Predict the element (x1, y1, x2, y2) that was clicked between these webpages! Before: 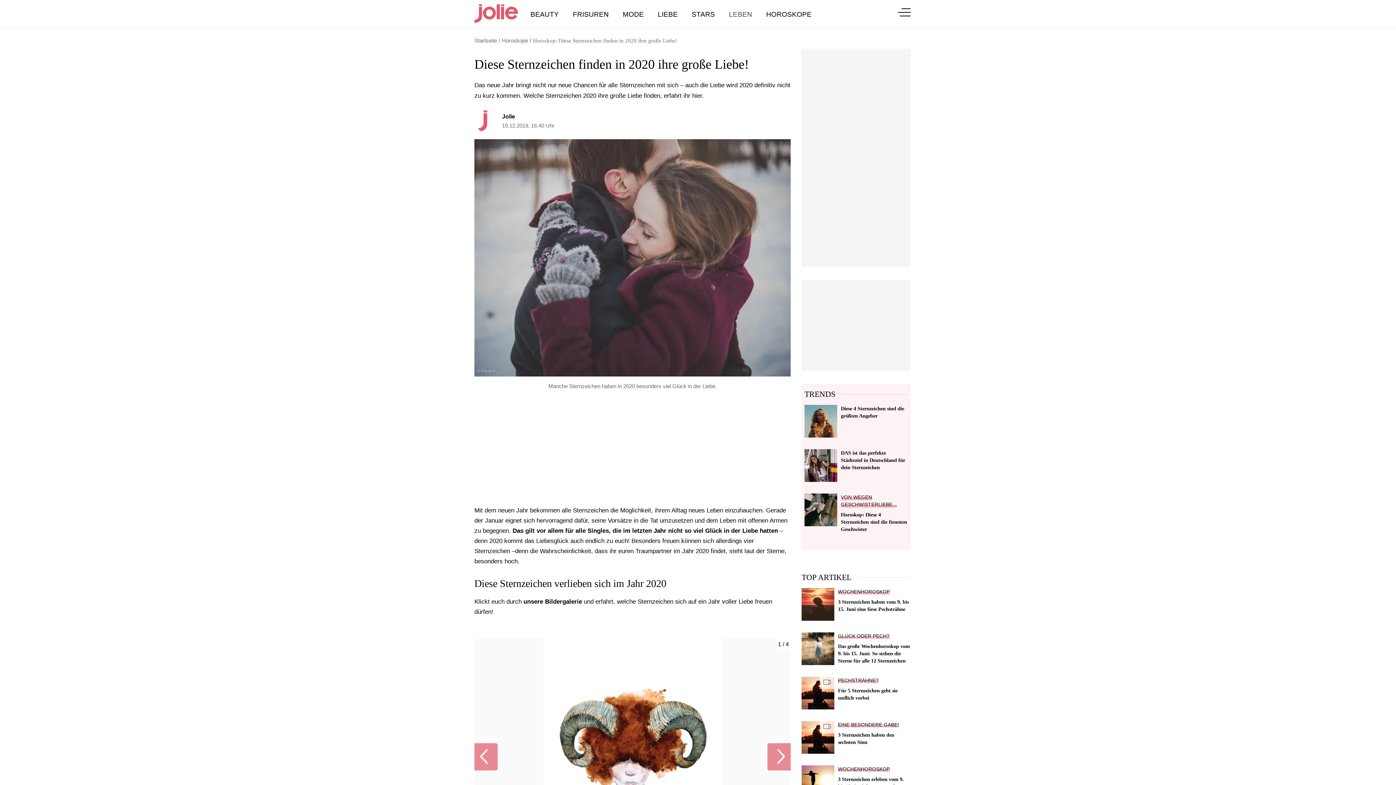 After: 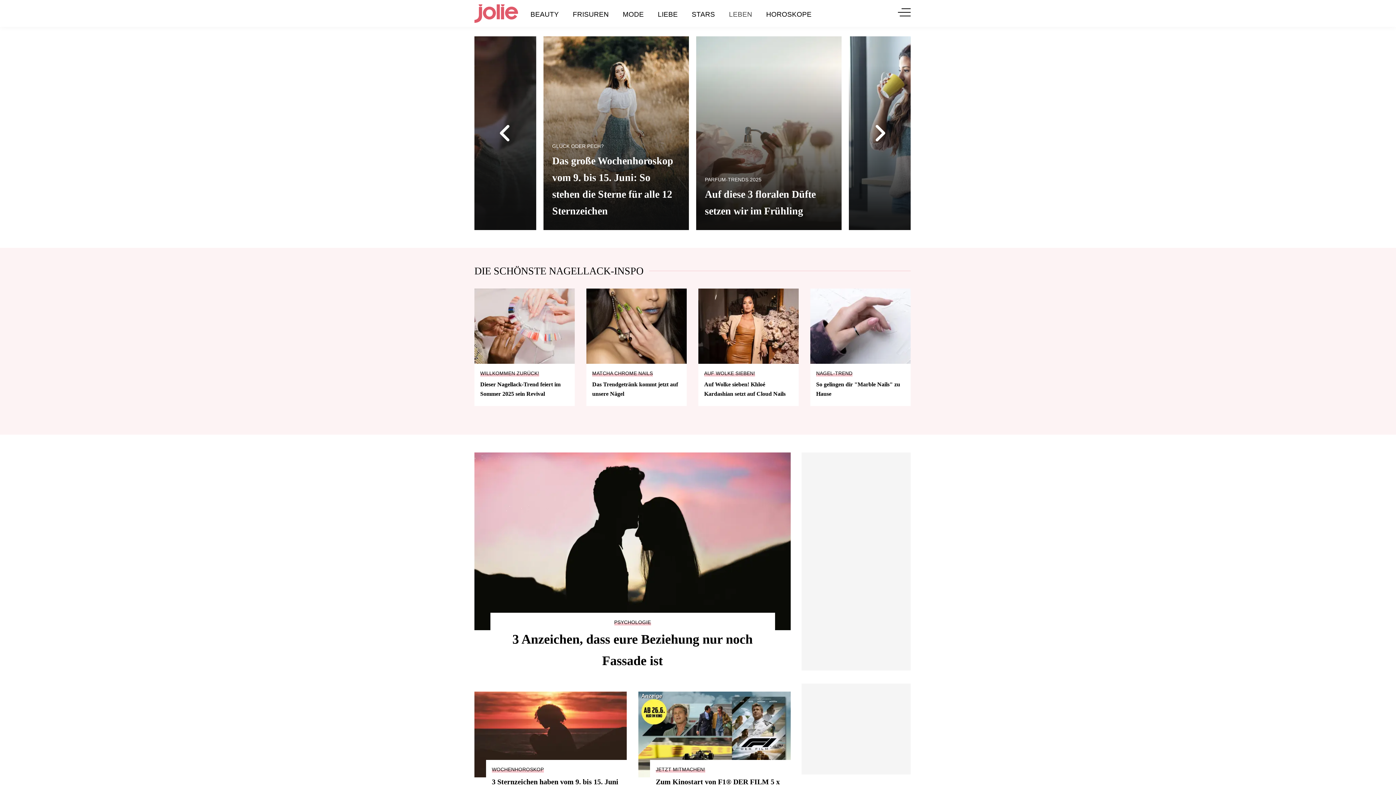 Action: label: Startseite bbox: (474, 37, 497, 43)